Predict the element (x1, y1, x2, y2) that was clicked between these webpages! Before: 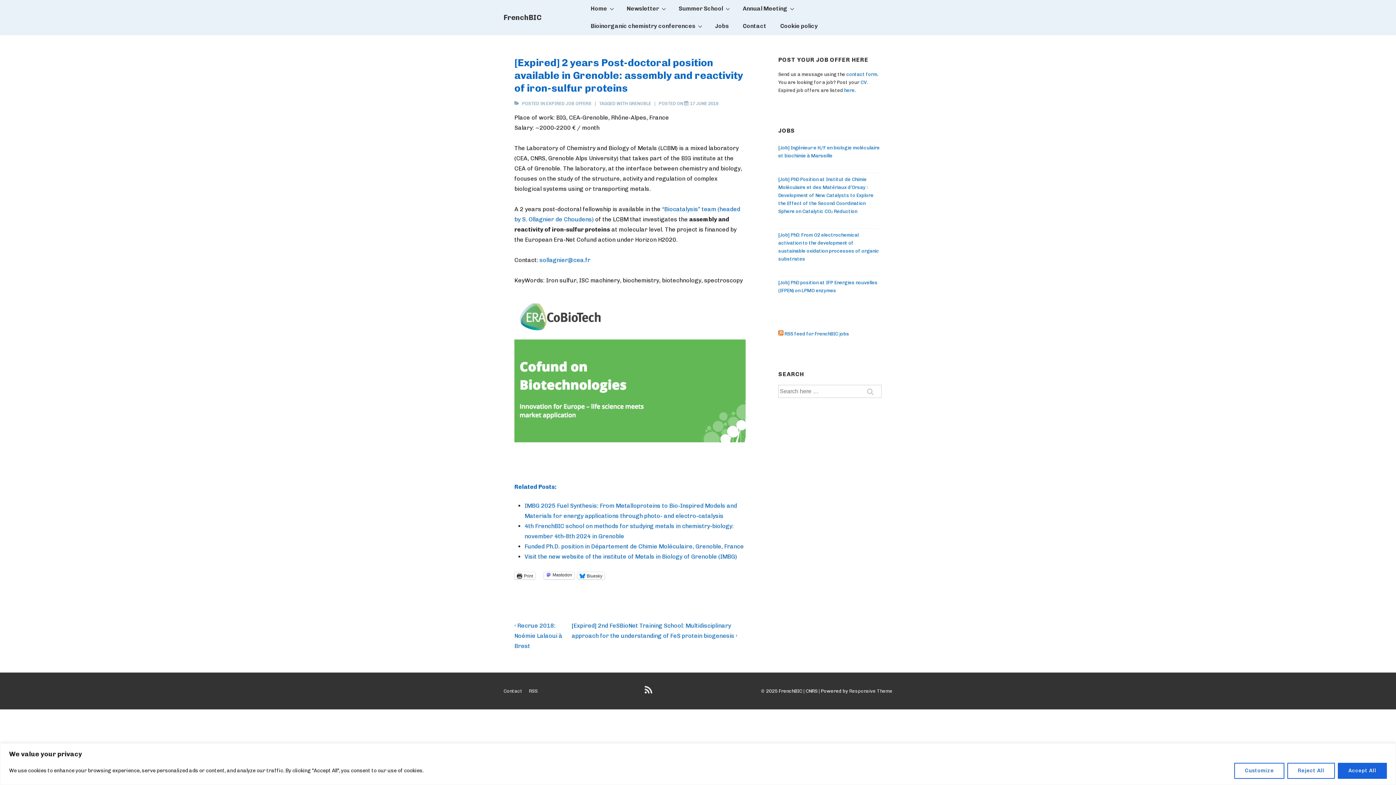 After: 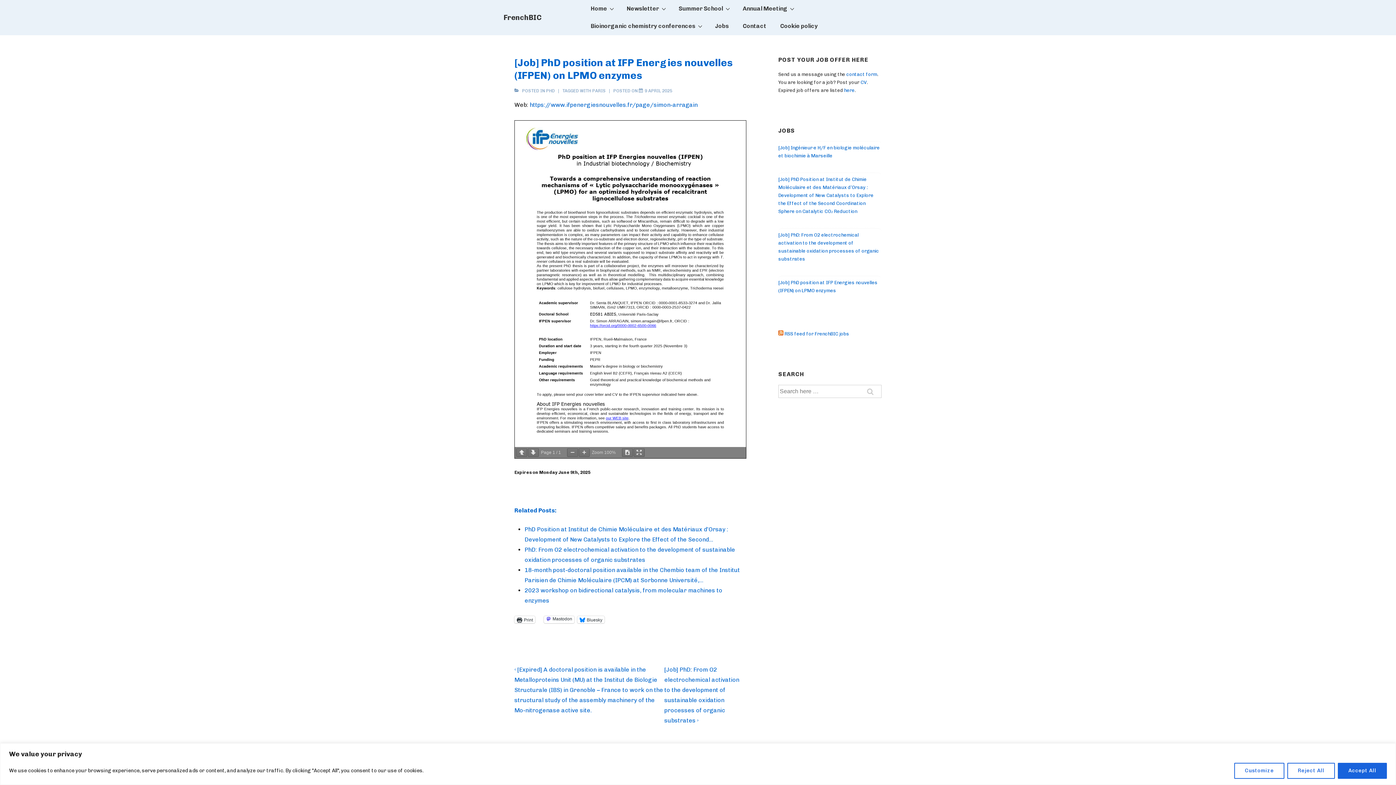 Action: bbox: (778, 279, 881, 295) label: [Job] PhD position at IFP Energies nouvelles (IFPEN) on LPMO enzymes